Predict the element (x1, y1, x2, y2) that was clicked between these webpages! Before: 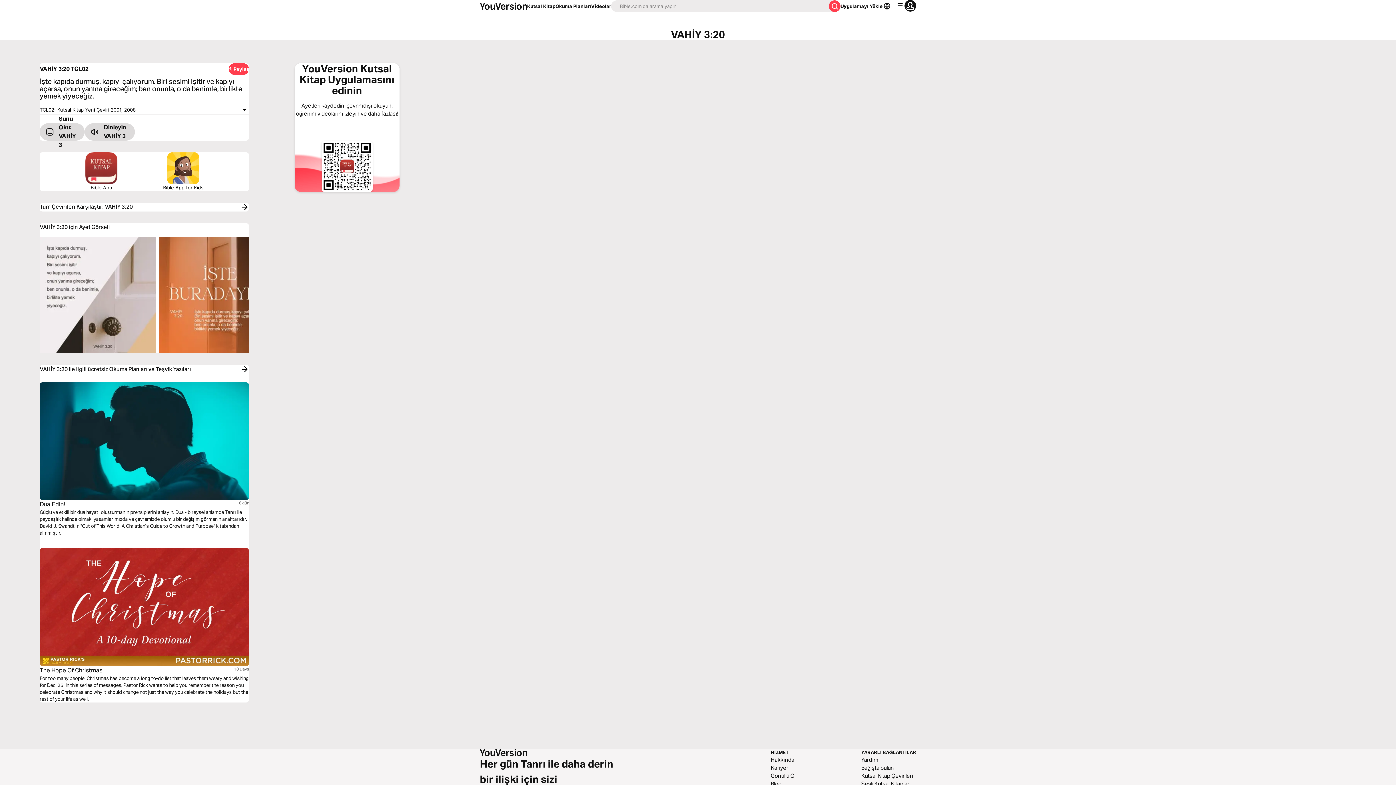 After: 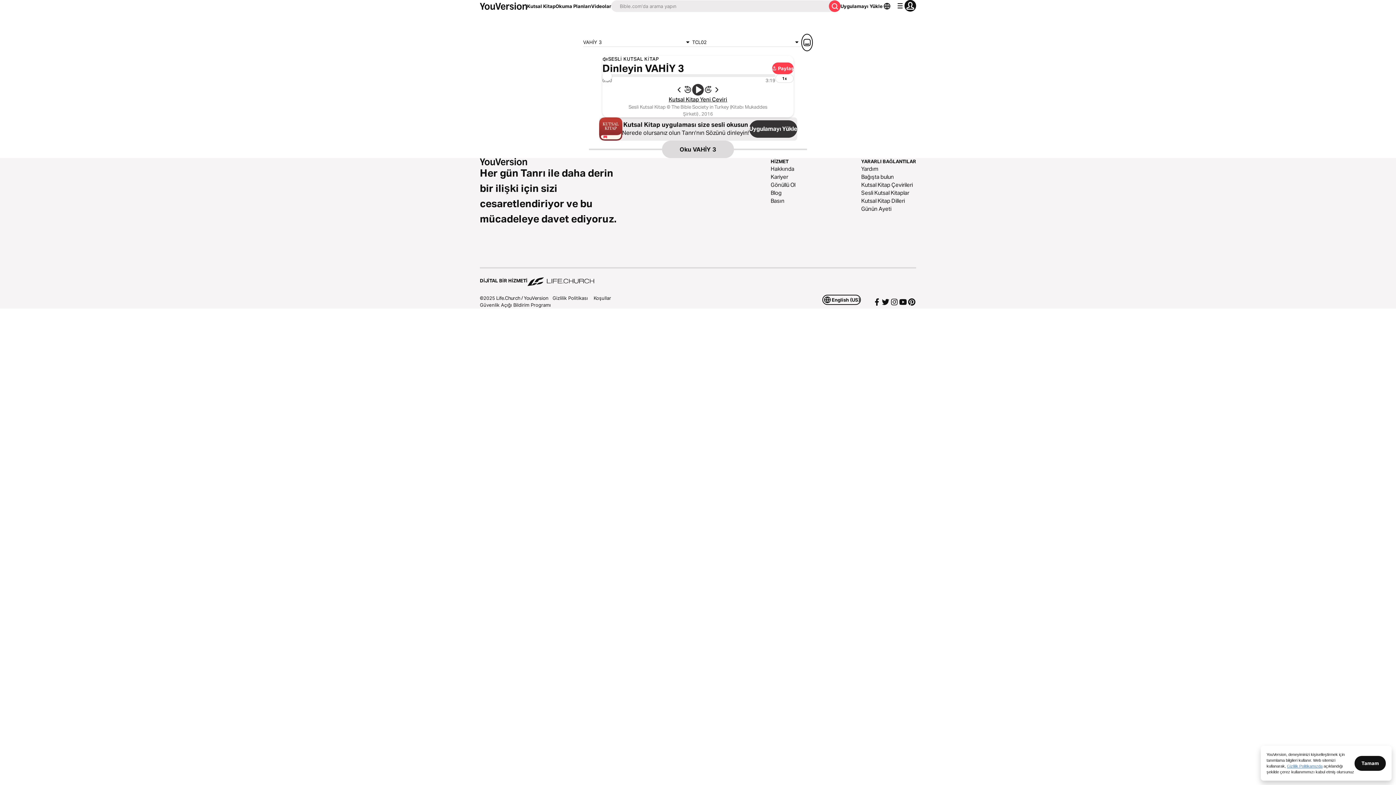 Action: label: Dinleyin VAHİY 3 bbox: (84, 123, 135, 140)